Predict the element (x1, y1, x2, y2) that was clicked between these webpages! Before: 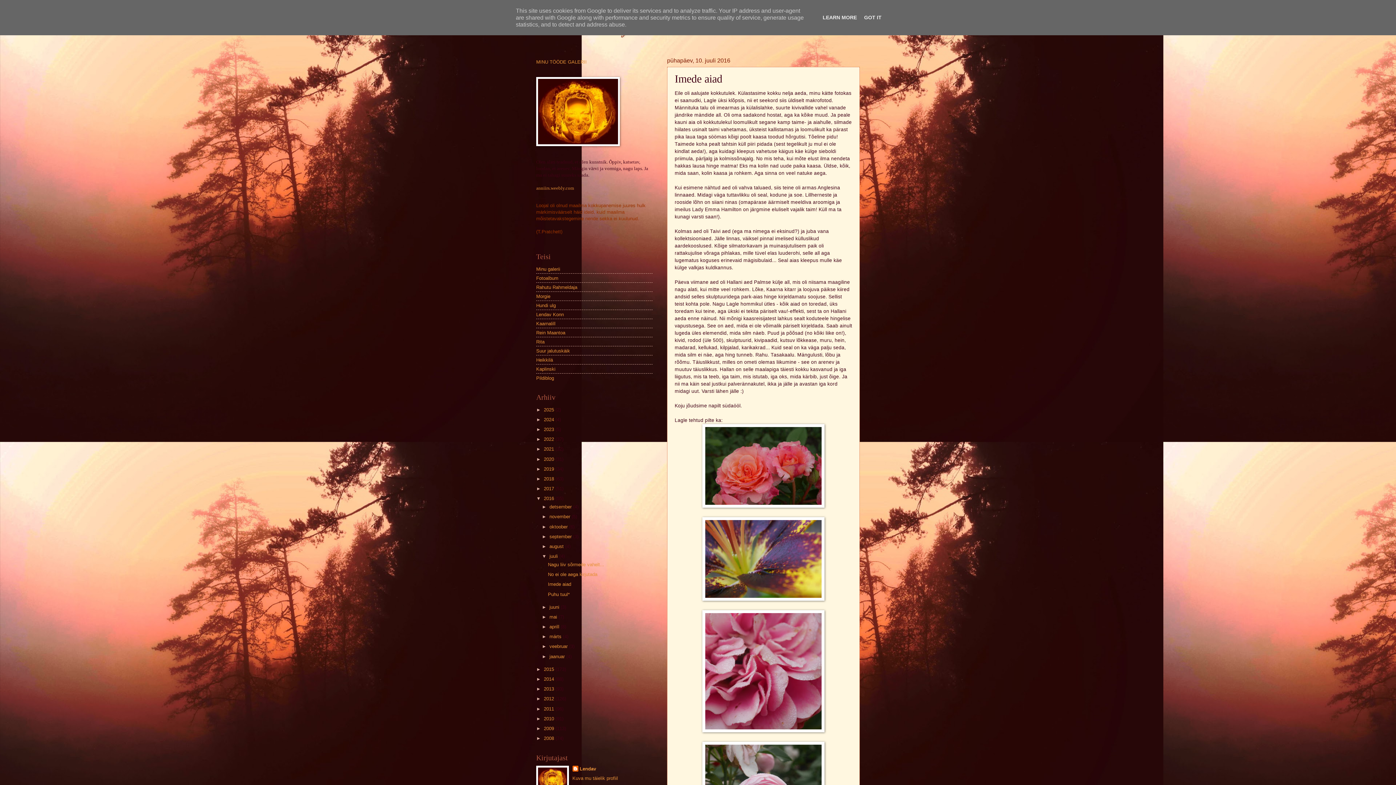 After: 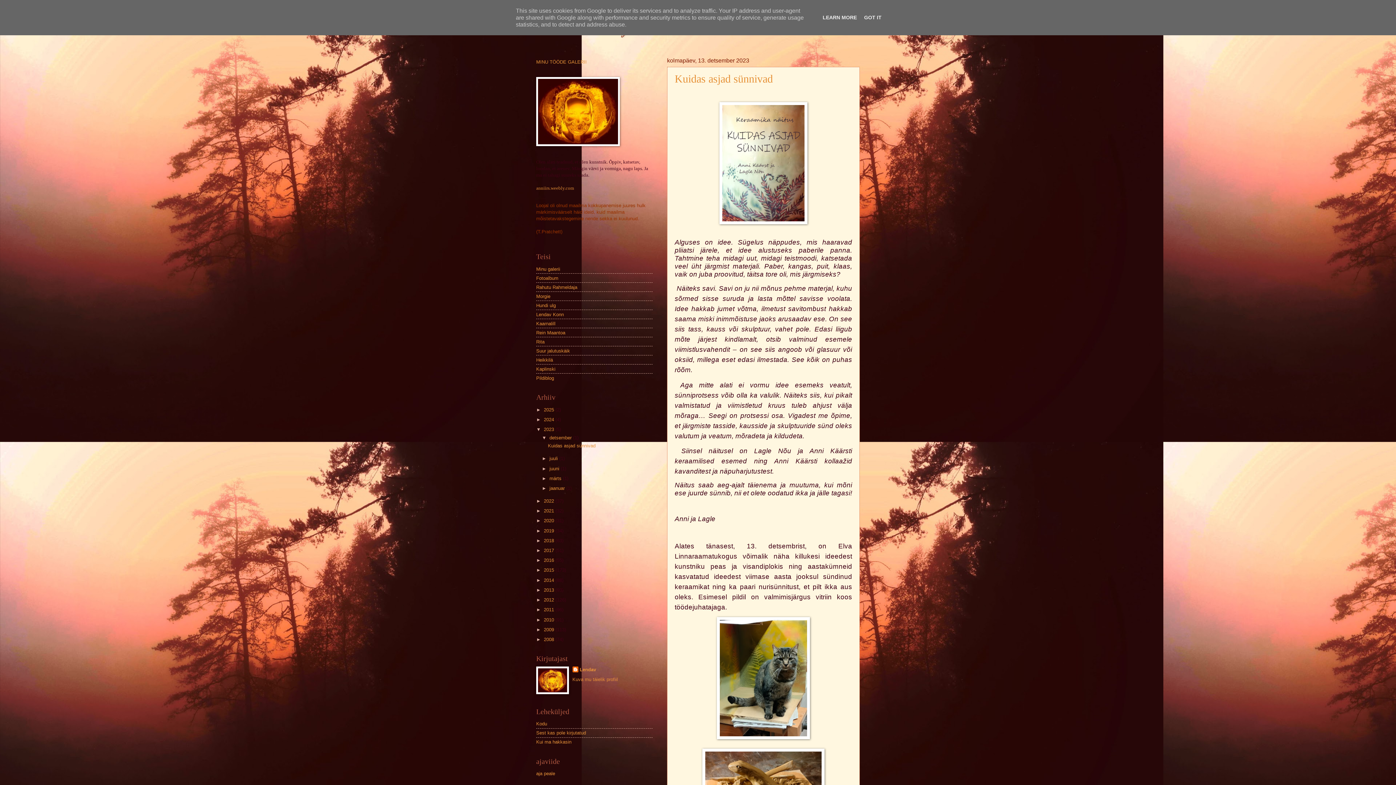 Action: bbox: (544, 426, 555, 432) label: 2023 